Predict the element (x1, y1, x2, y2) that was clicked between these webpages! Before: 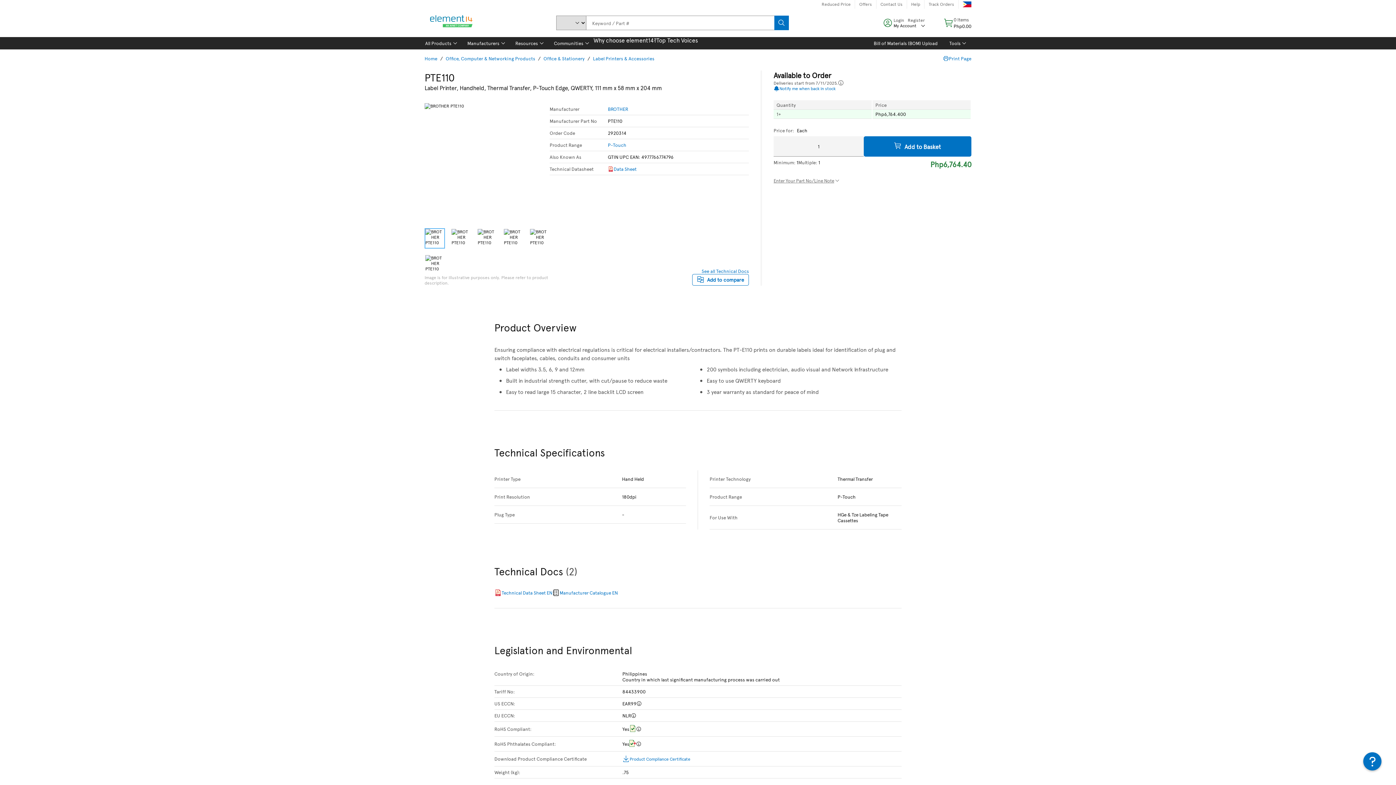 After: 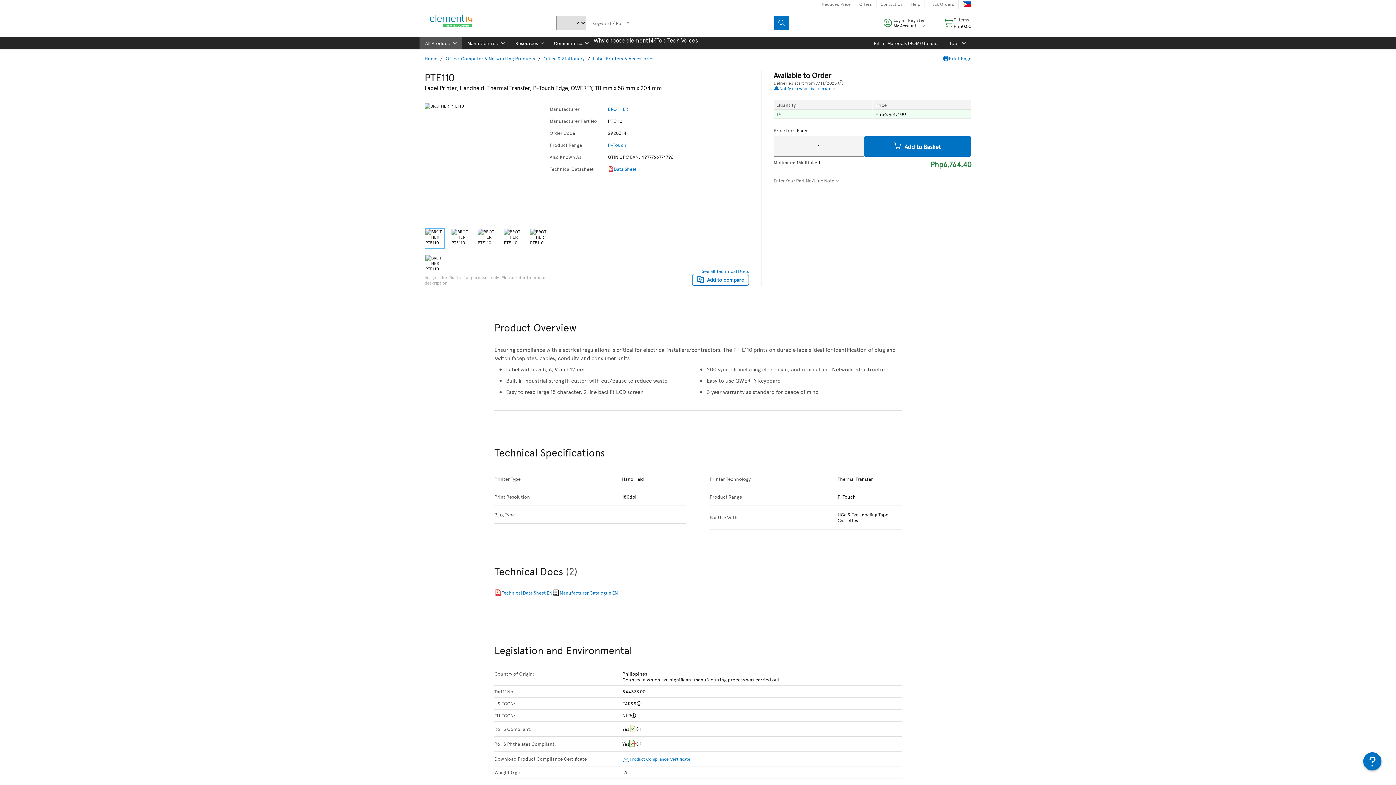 Action: bbox: (419, 37, 461, 49) label: All Products